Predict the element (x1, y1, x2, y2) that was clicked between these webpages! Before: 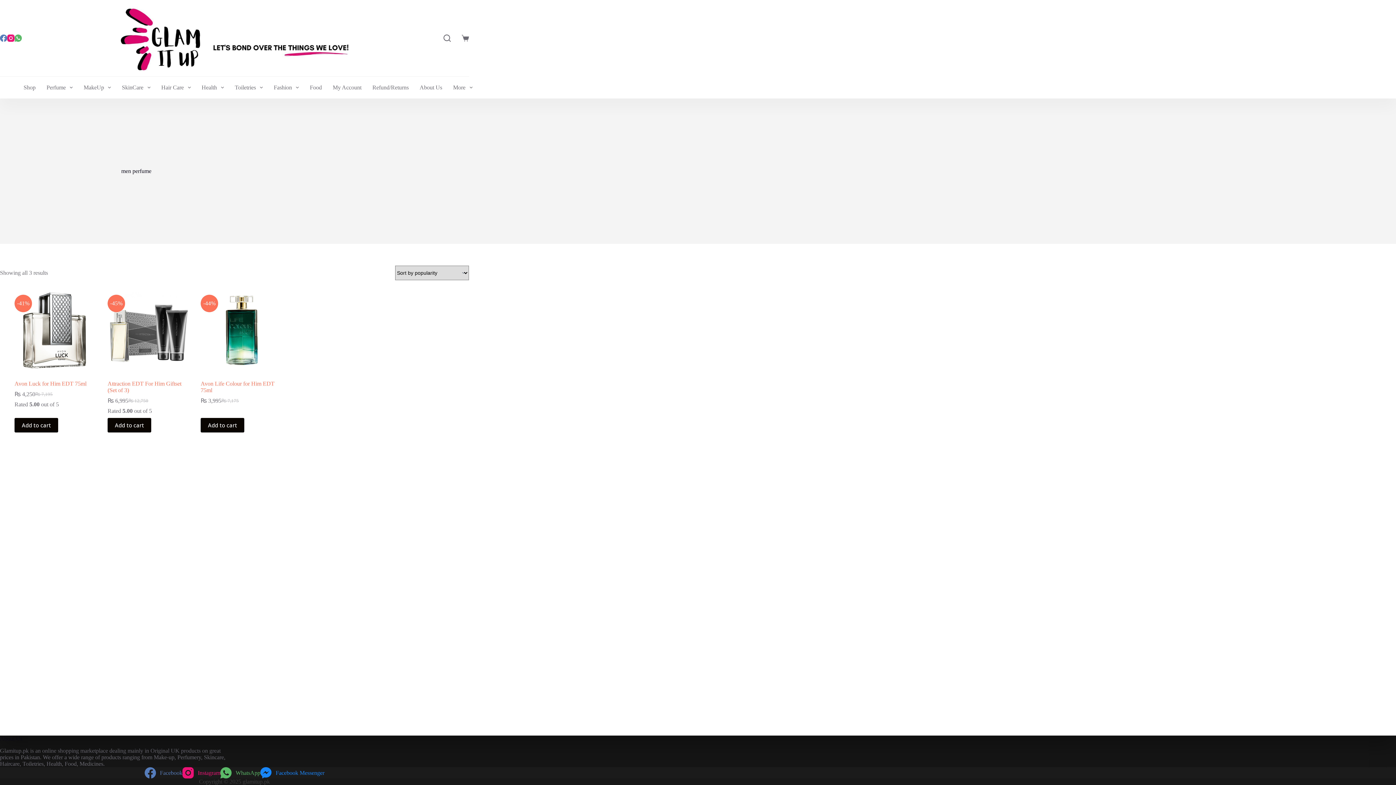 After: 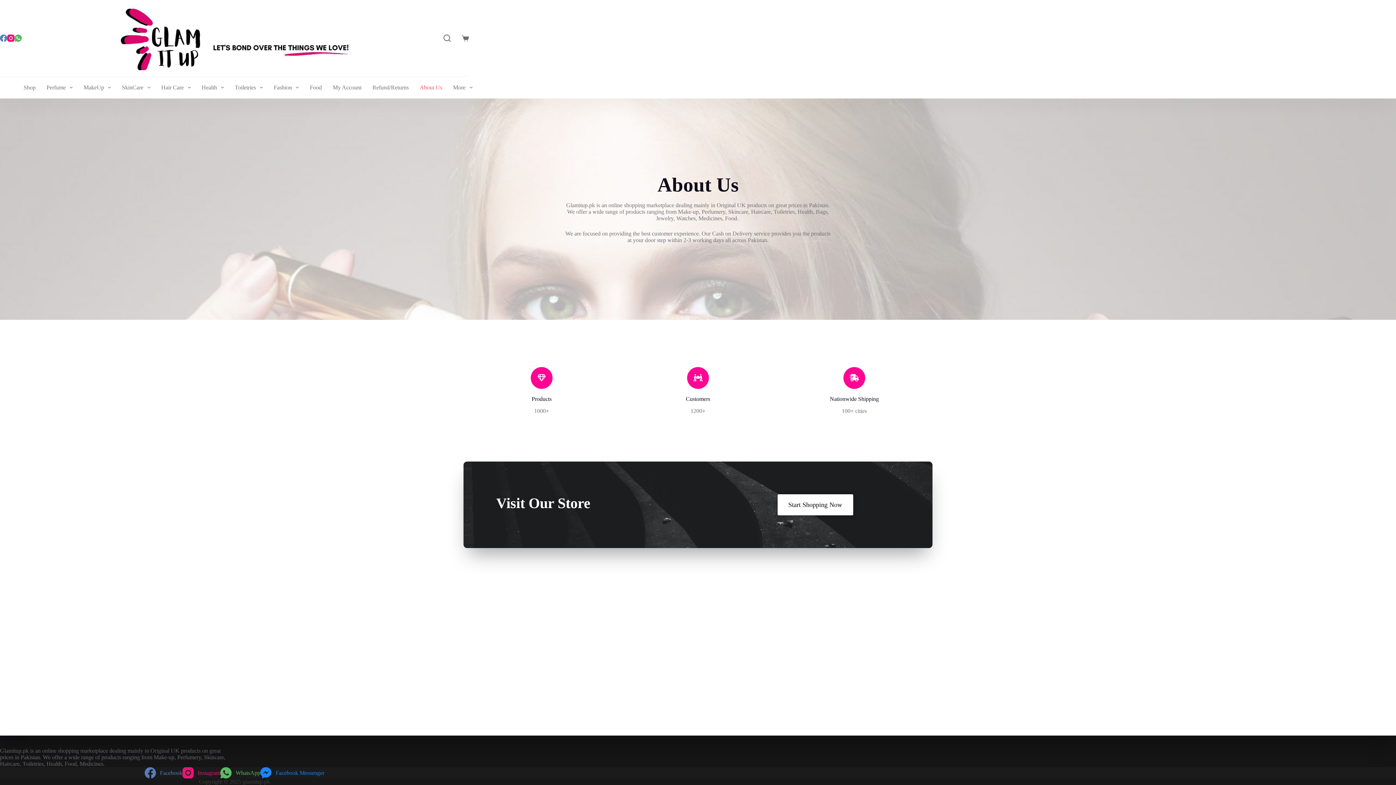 Action: bbox: (414, 76, 447, 98) label: About Us